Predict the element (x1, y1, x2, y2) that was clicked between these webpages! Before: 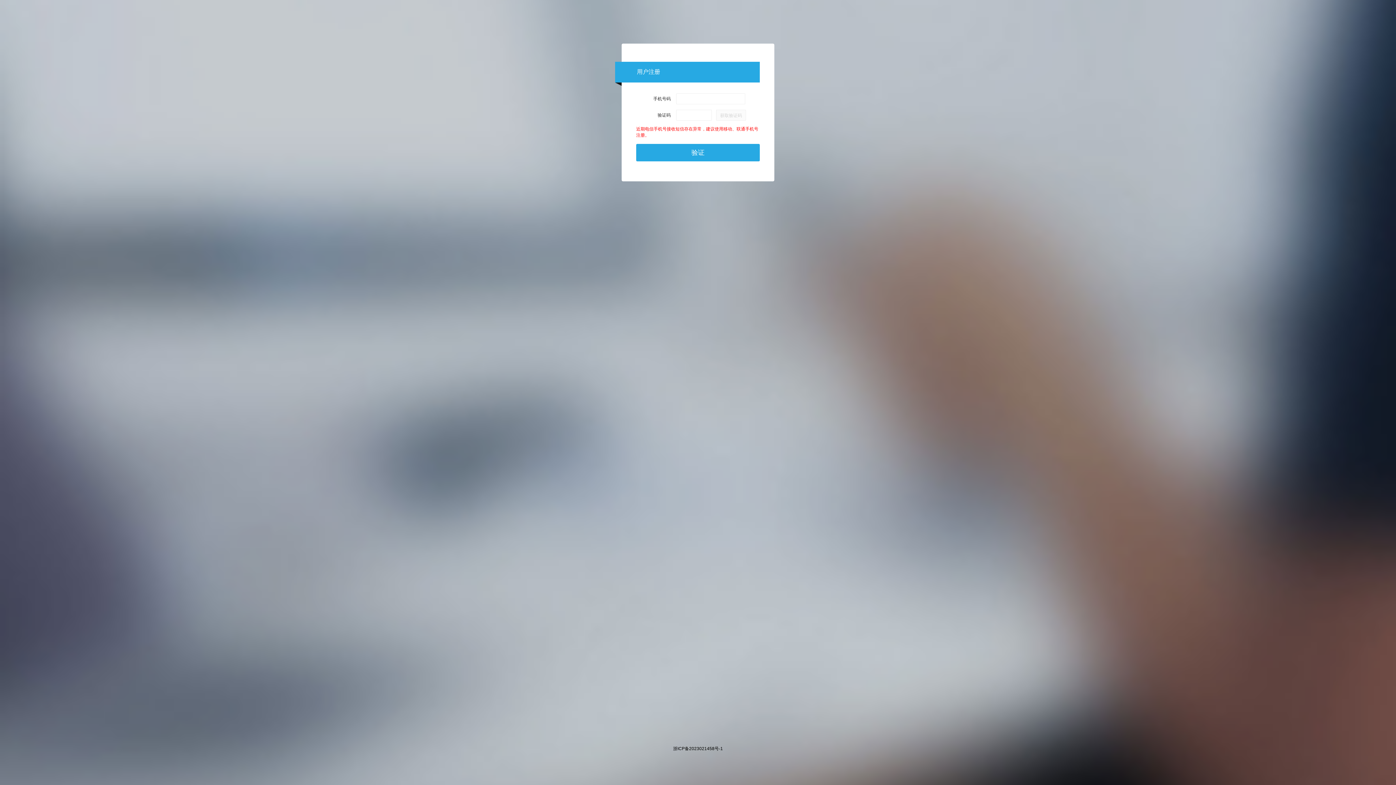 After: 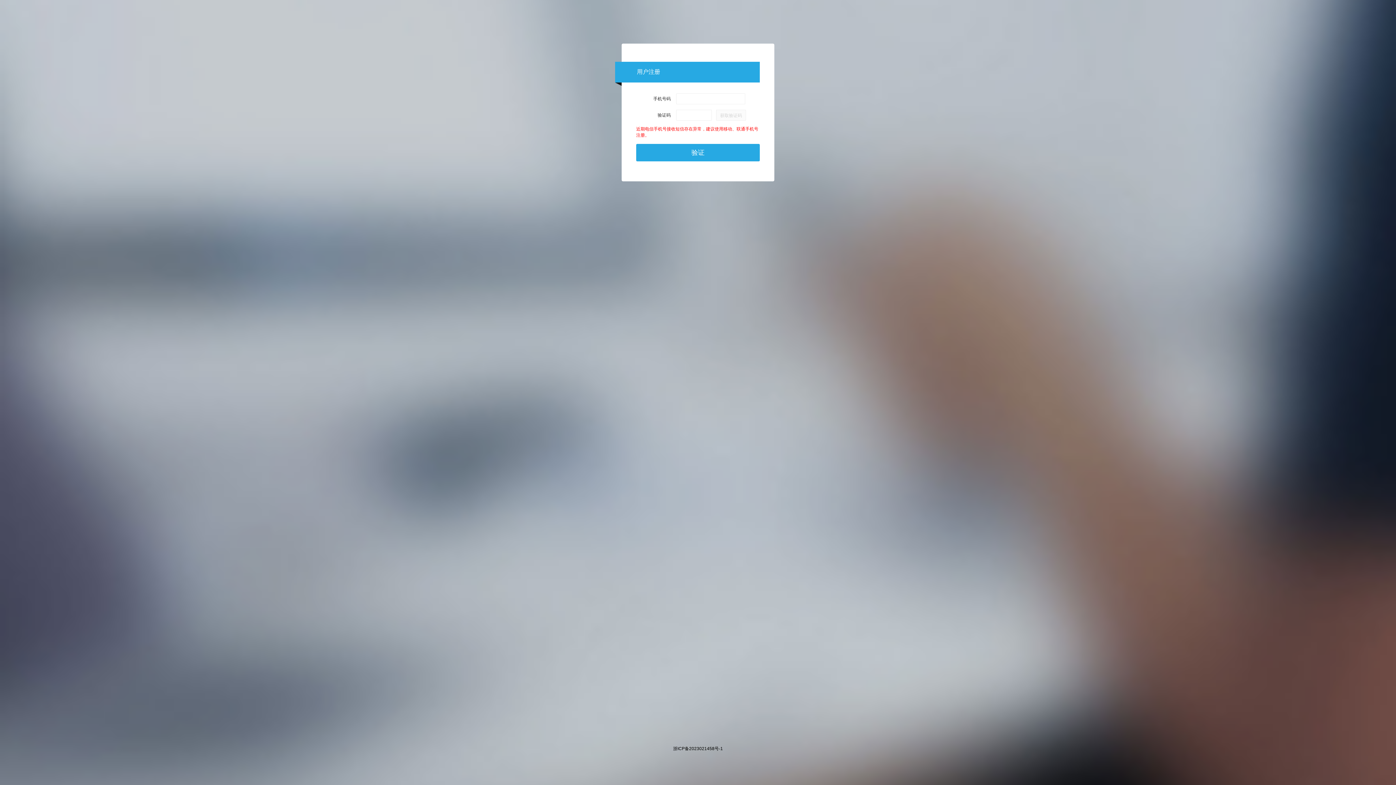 Action: bbox: (673, 746, 723, 751) label: 浙ICP备2023021458号-1